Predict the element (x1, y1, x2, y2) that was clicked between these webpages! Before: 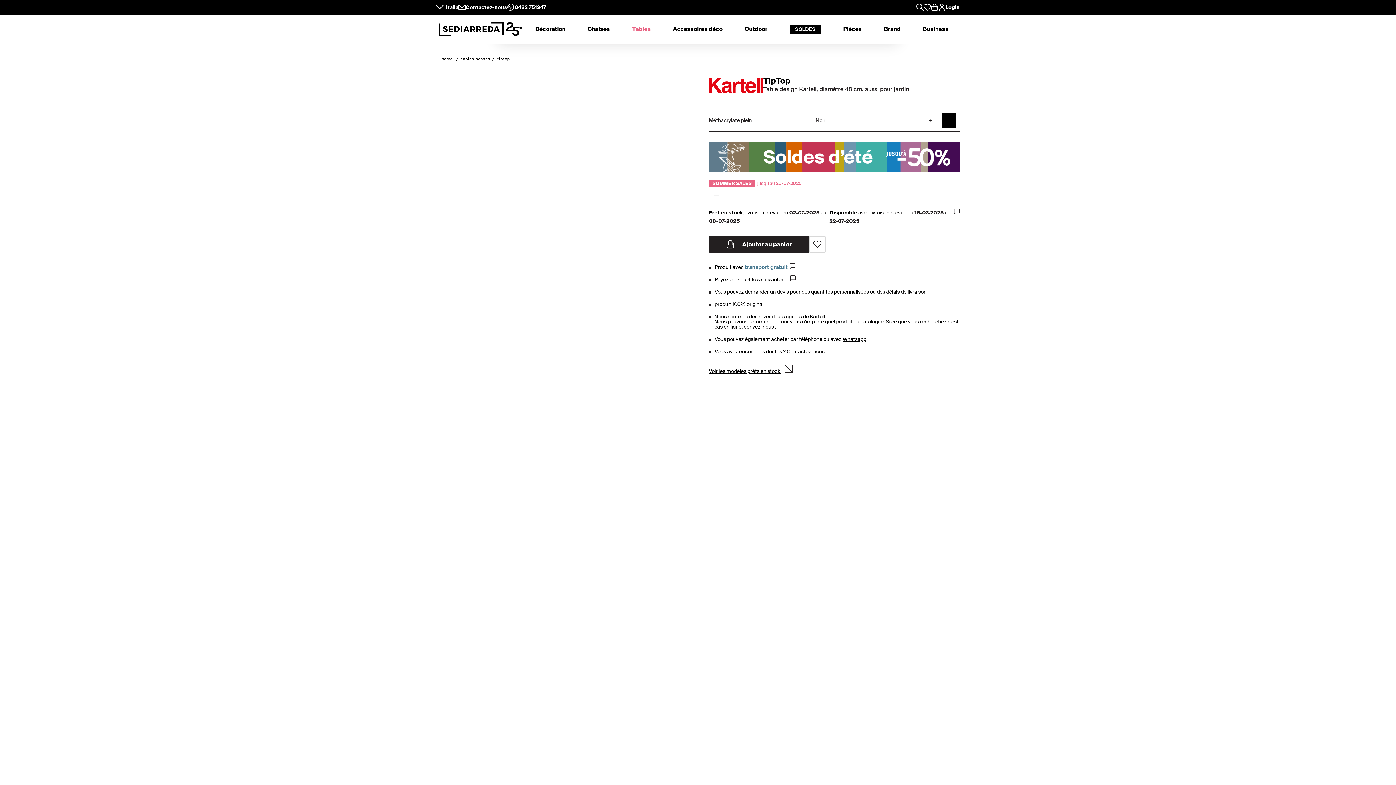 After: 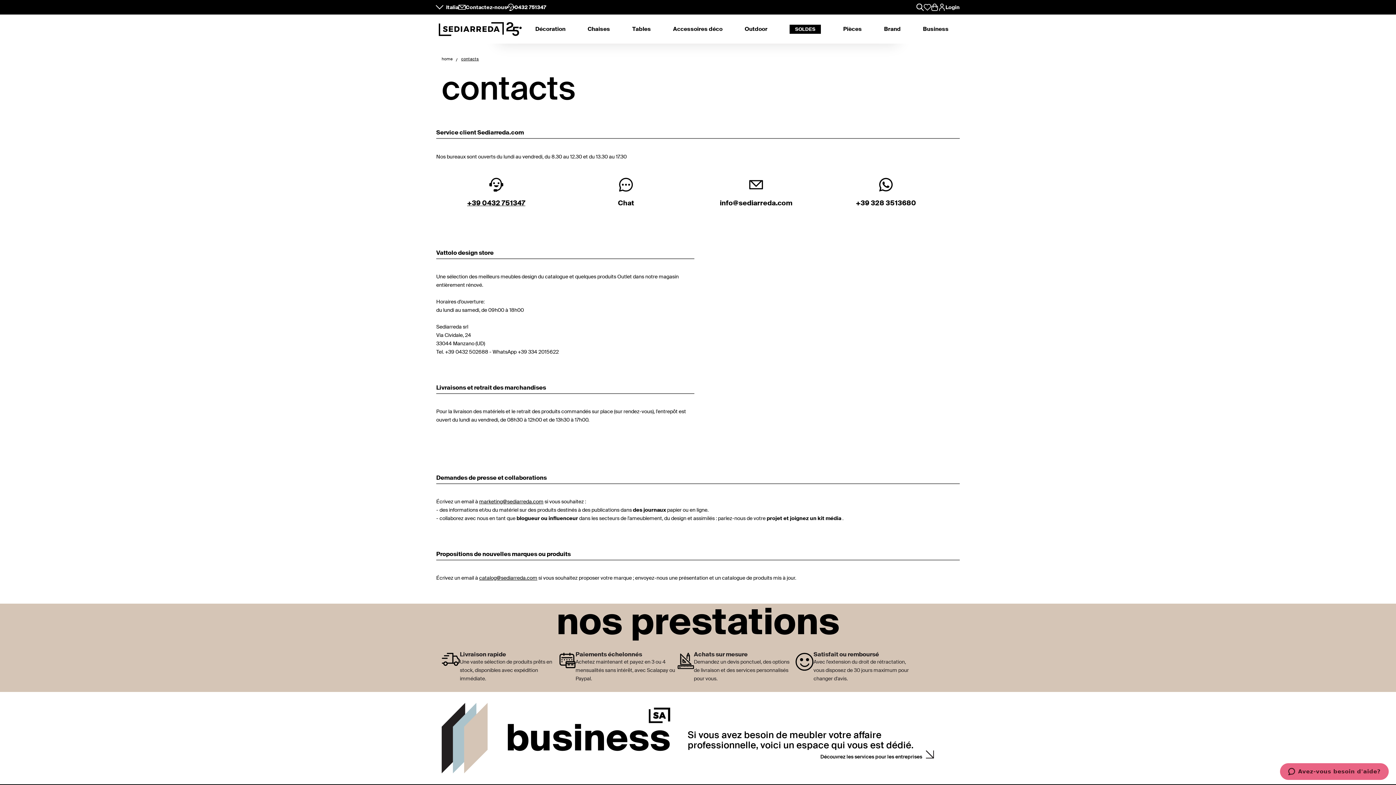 Action: bbox: (743, 323, 774, 330) label: écrivez-nous